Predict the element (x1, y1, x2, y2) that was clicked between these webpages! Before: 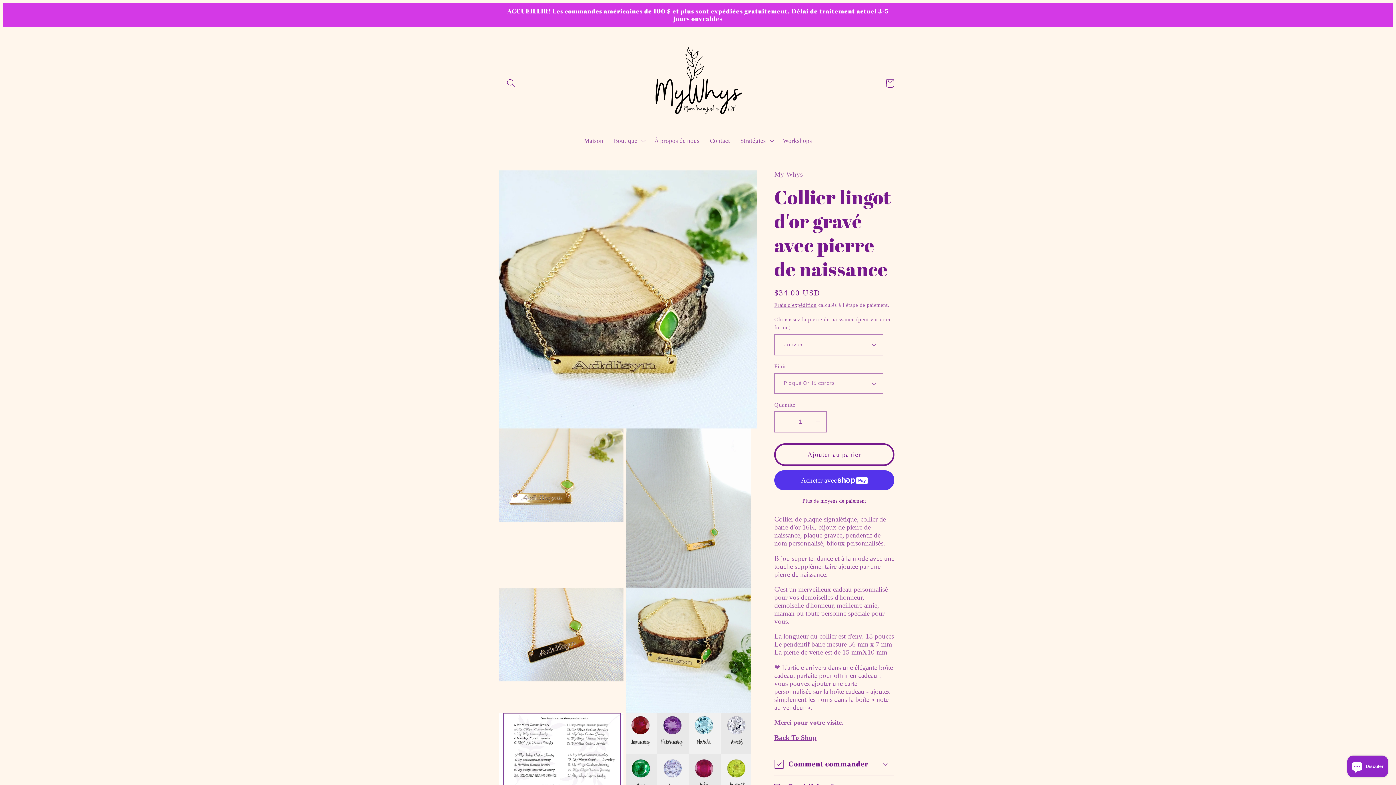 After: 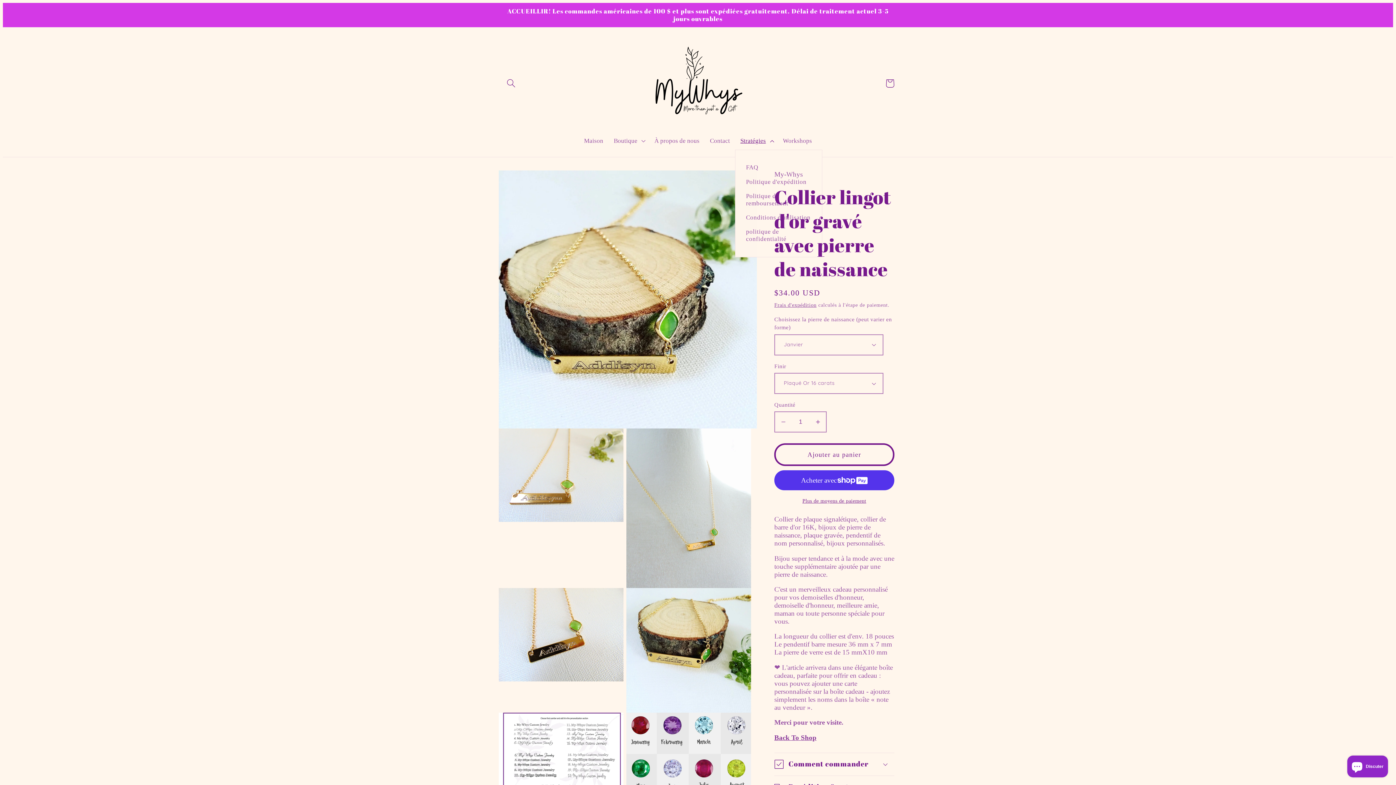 Action: bbox: (735, 132, 777, 149) label: Stratégies